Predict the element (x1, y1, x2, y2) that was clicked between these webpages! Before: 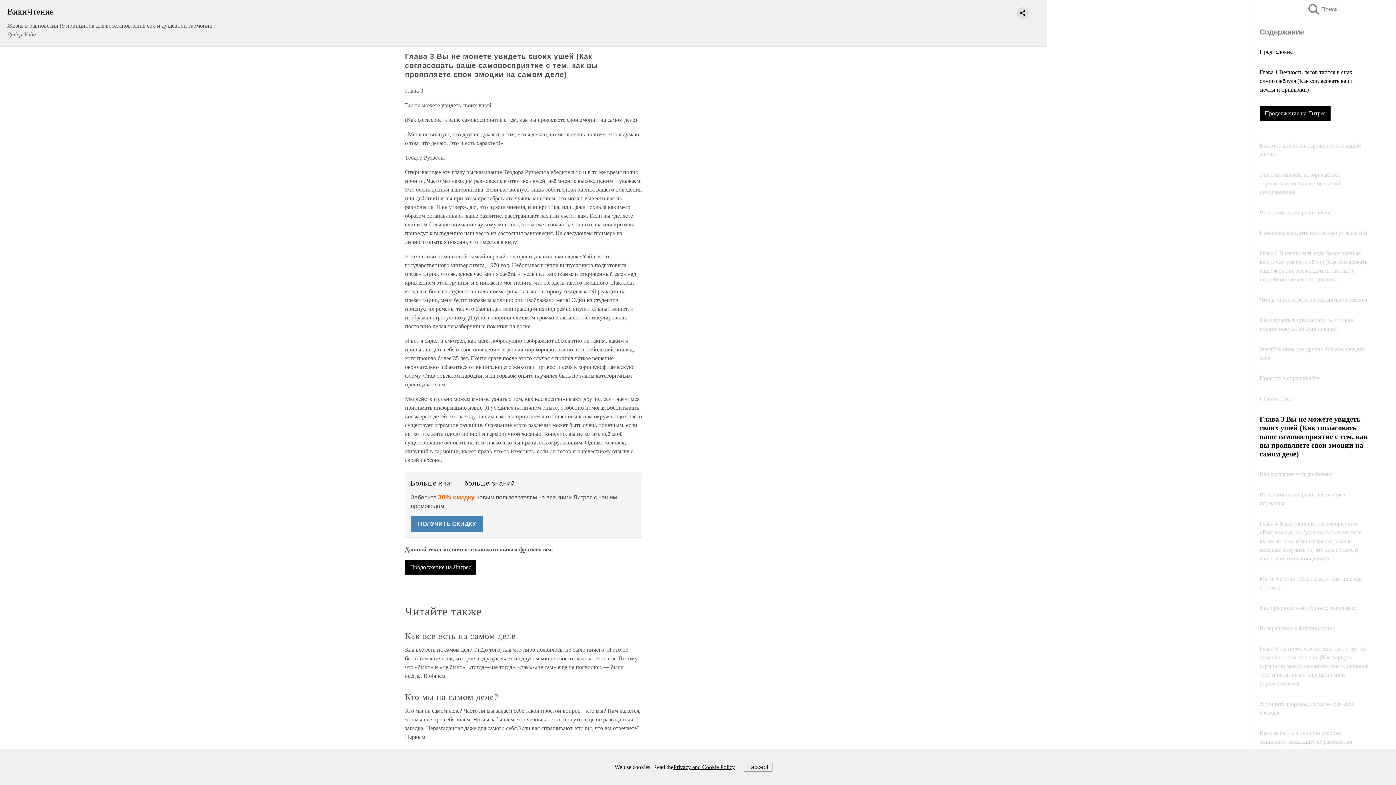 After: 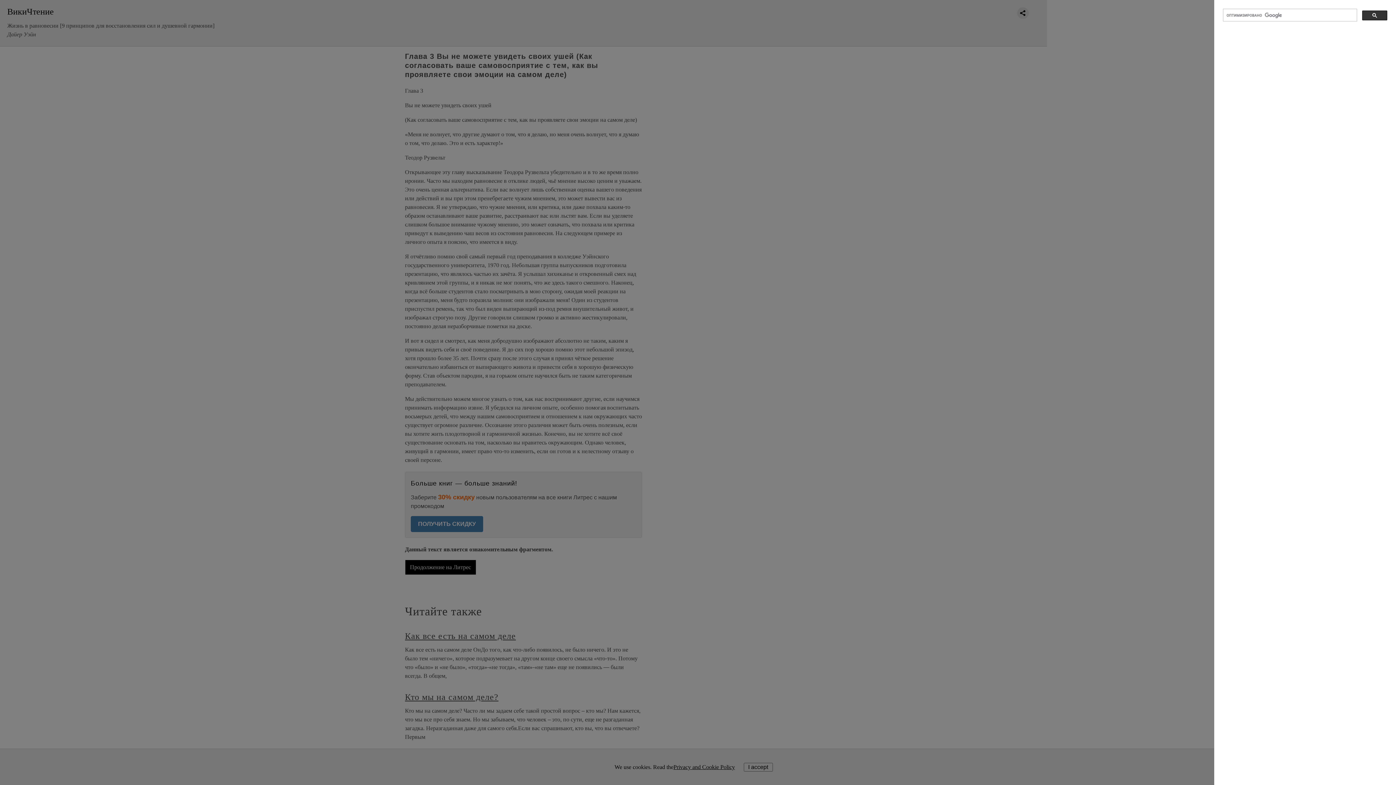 Action: label: Поиск bbox: (1308, 4, 1323, 14)